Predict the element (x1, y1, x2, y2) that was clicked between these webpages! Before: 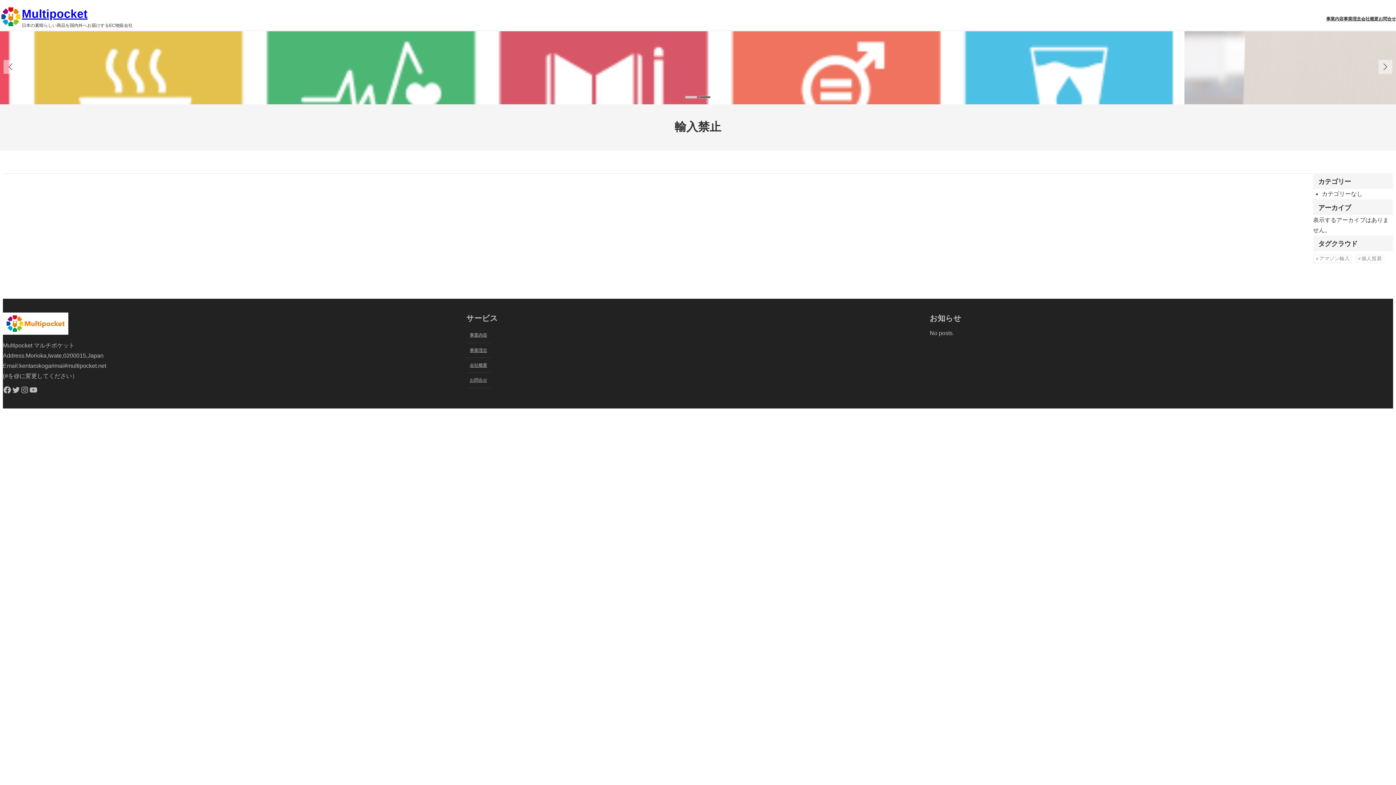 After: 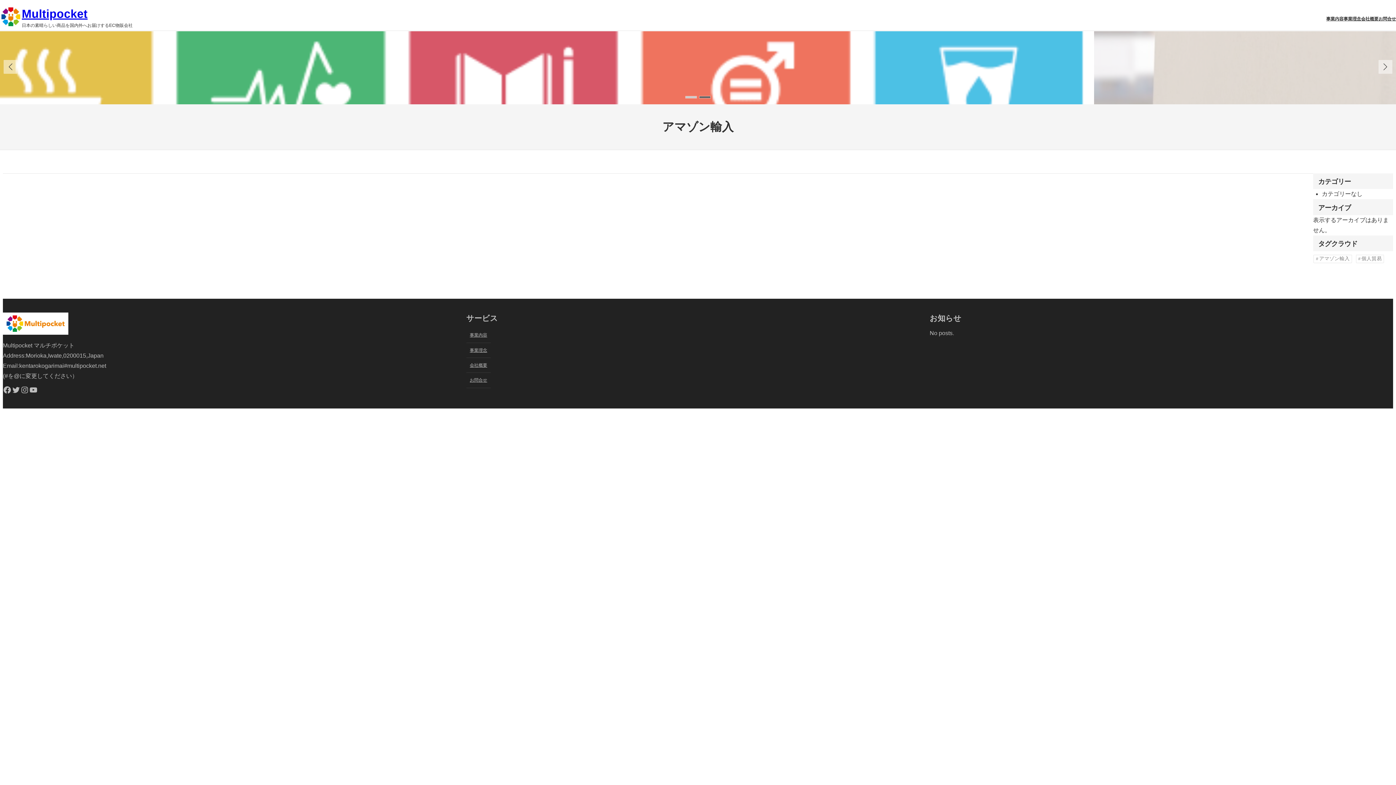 Action: bbox: (1313, 254, 1352, 263) label: アマゾン輸入 (1個の項目)